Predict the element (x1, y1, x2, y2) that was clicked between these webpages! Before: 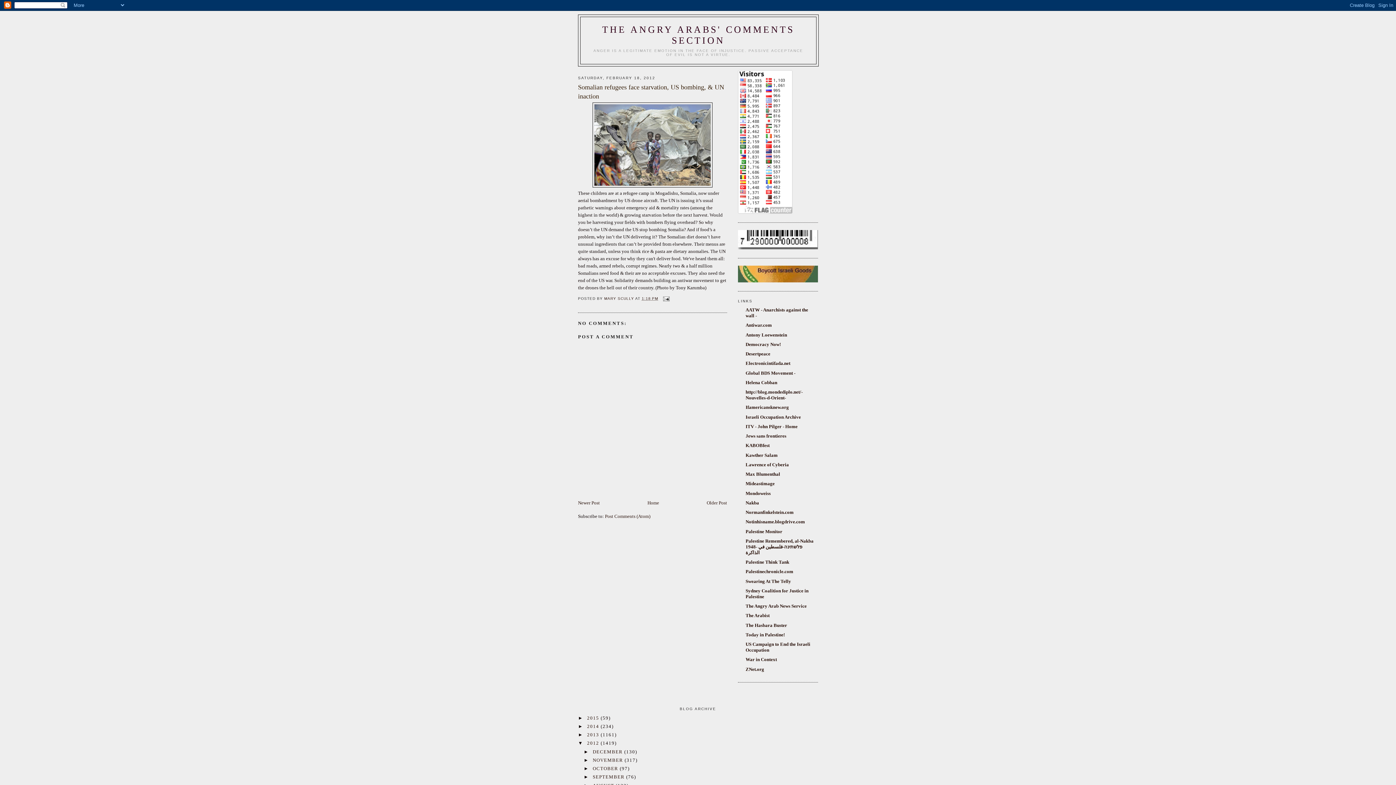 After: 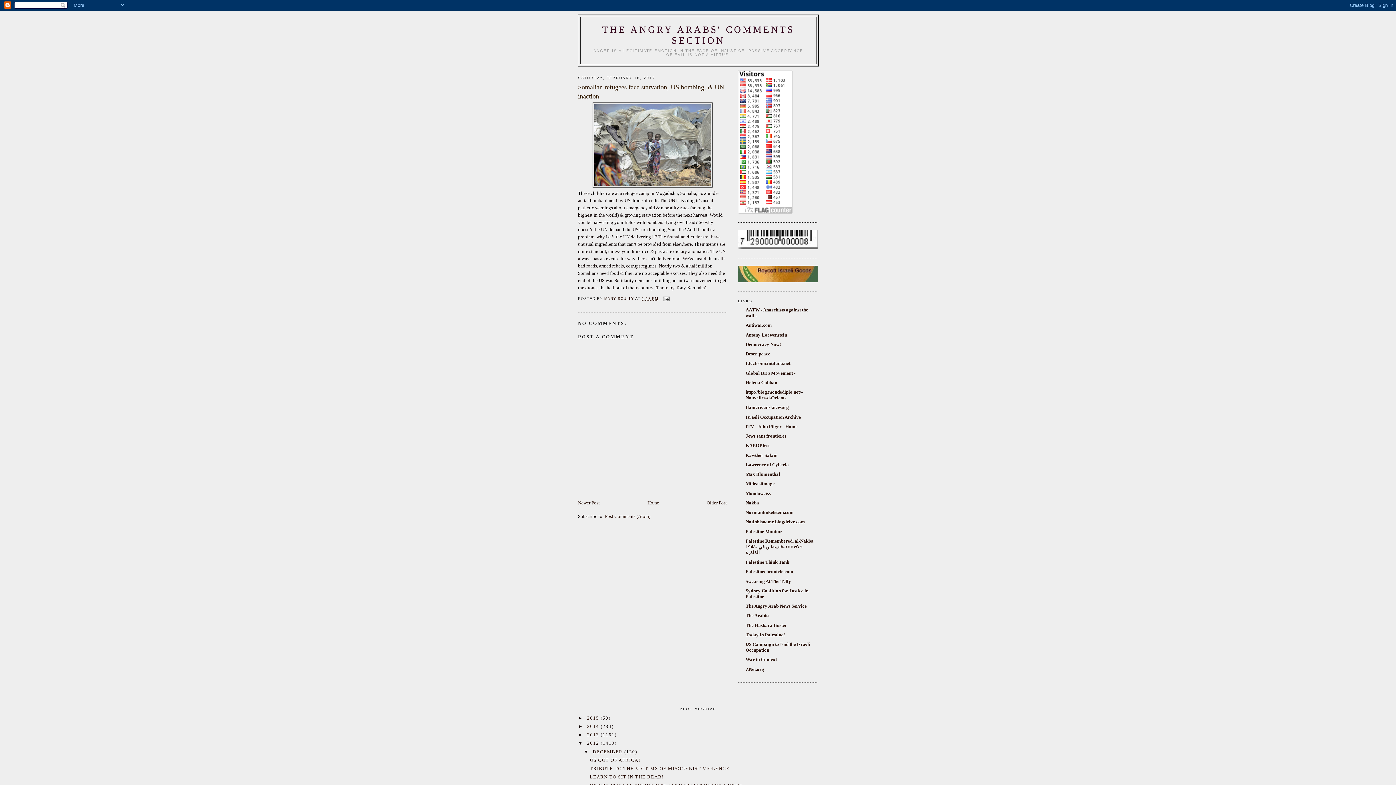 Action: label: ►   bbox: (583, 749, 592, 754)